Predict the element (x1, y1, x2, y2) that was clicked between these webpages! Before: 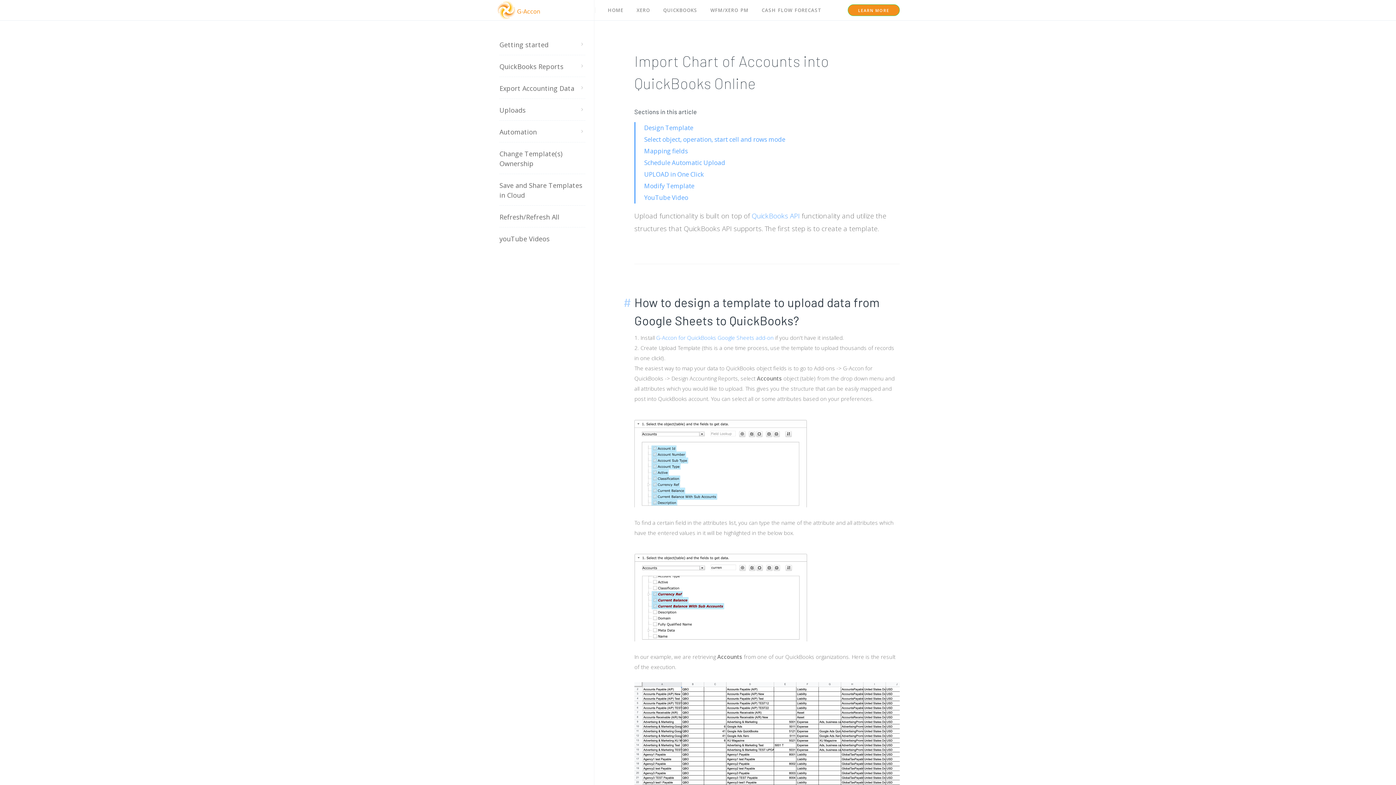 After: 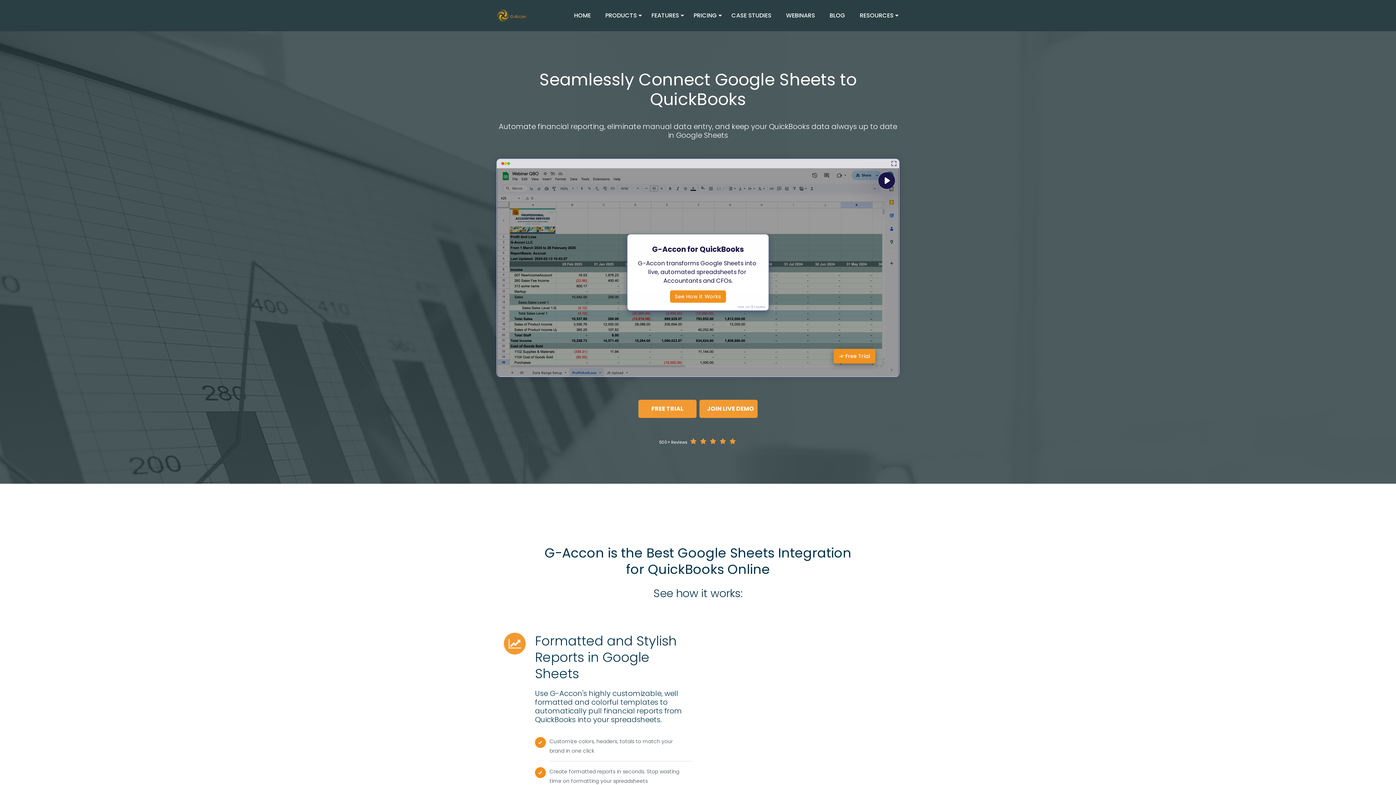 Action: bbox: (847, 4, 900, 16) label: LEARN MORE